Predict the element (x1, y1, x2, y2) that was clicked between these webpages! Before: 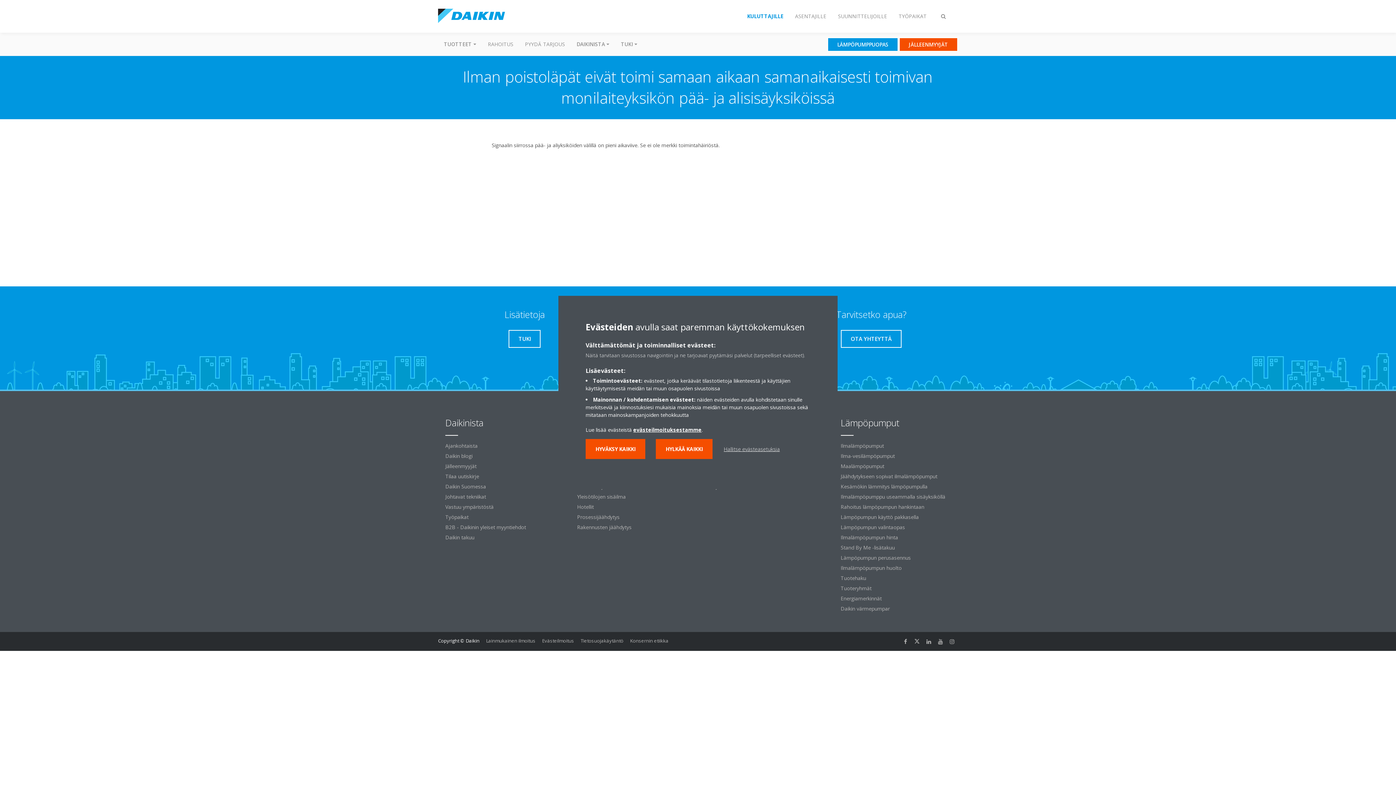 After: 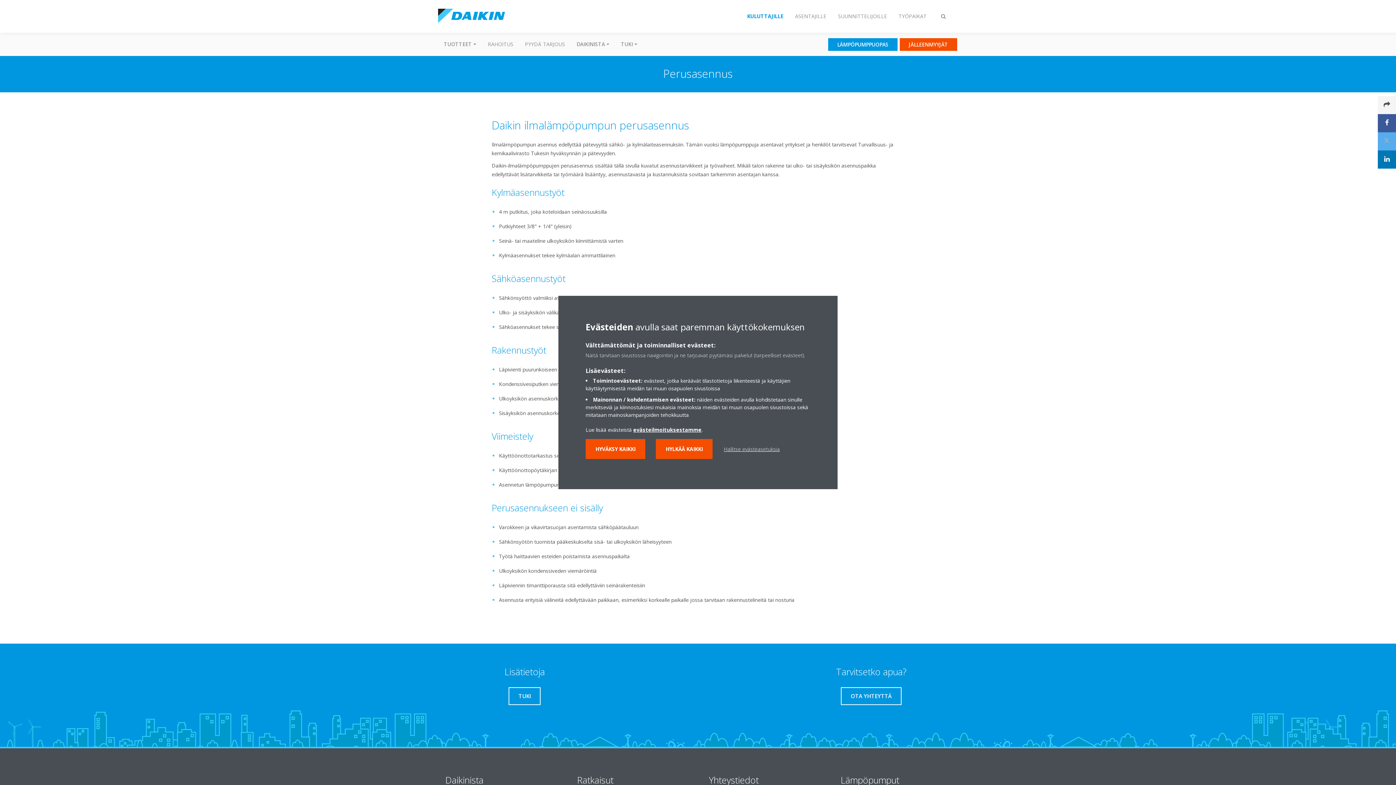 Action: bbox: (833, 553, 958, 563) label: Lämpöpumpun perusasennus